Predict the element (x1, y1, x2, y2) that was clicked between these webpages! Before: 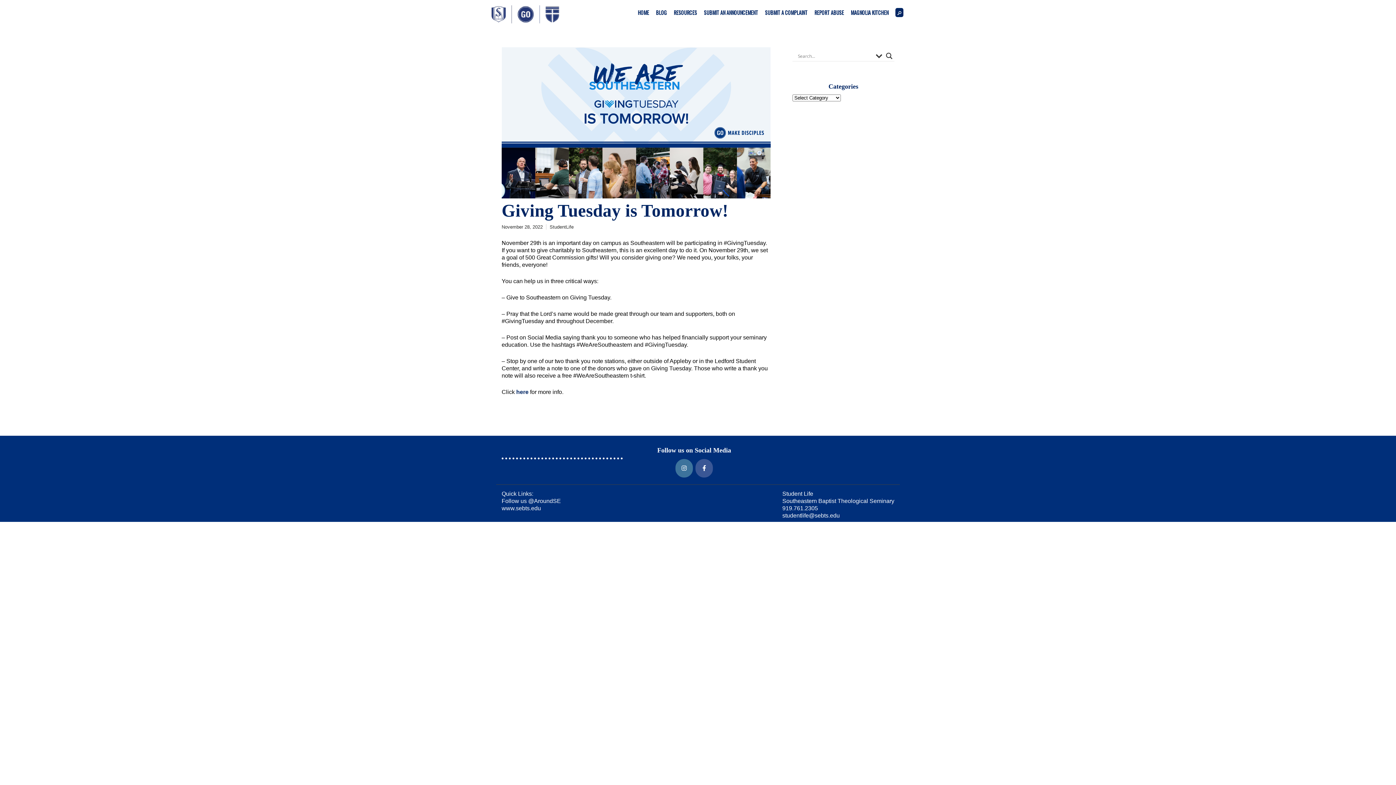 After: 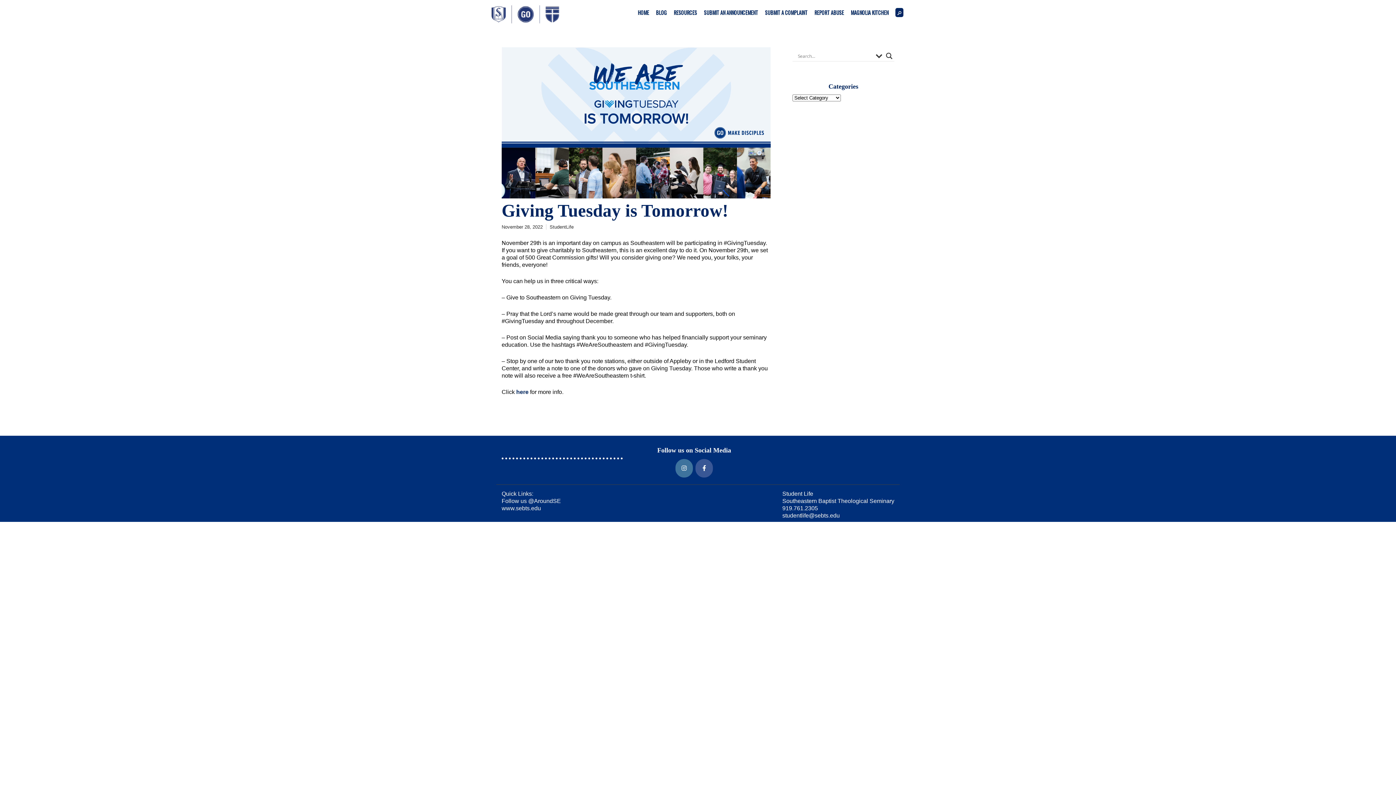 Action: label: Around Southeastern on Instagram bbox: (675, 459, 693, 477)